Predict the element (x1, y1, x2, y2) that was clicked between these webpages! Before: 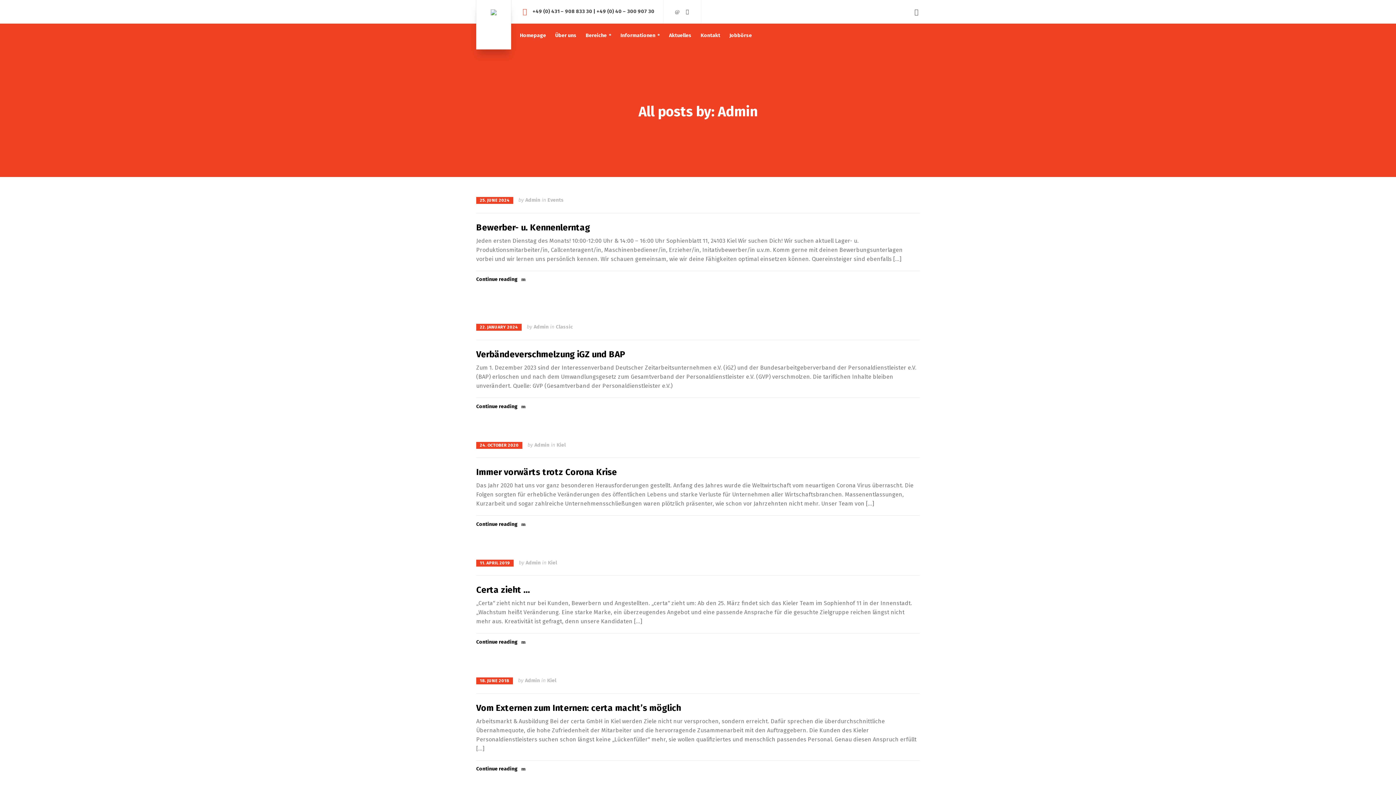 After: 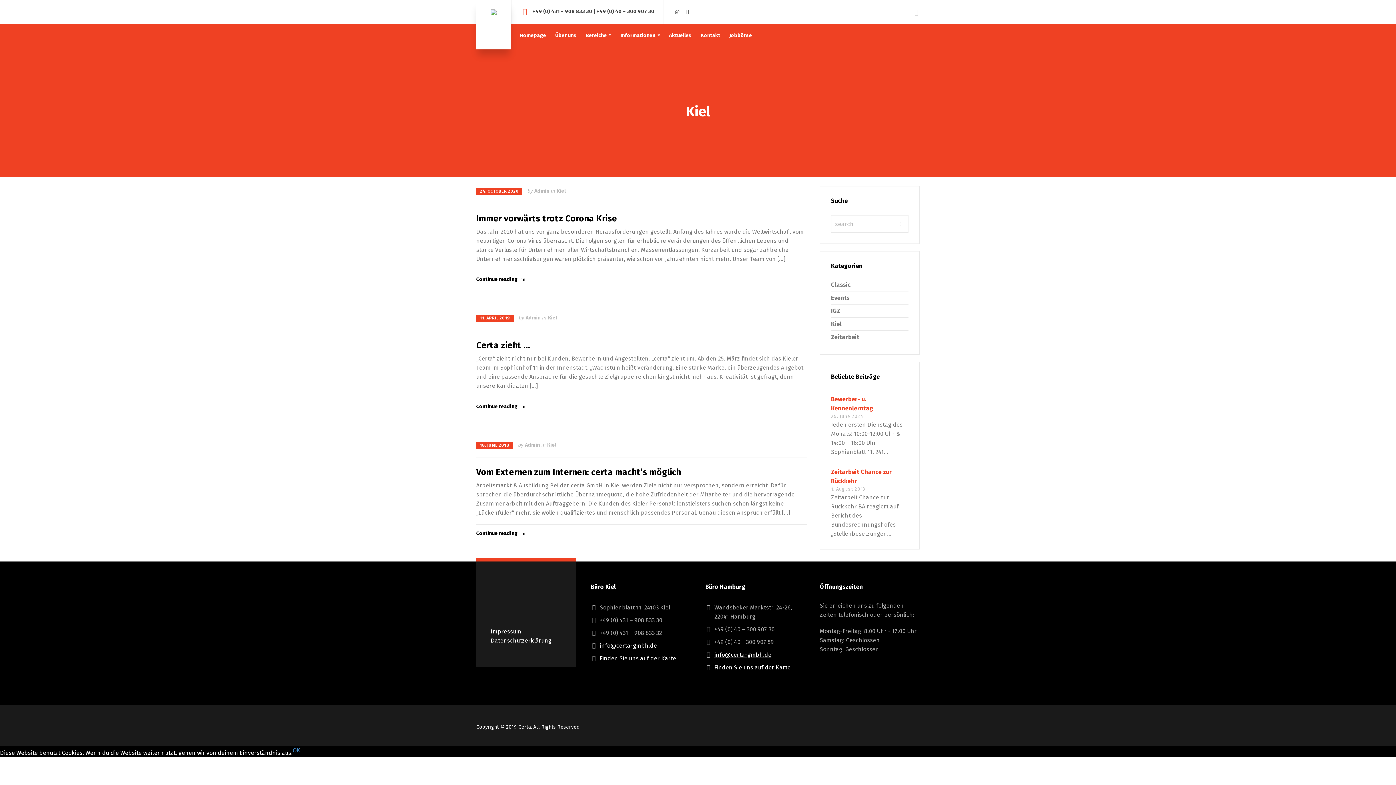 Action: bbox: (547, 677, 556, 684) label: Kiel